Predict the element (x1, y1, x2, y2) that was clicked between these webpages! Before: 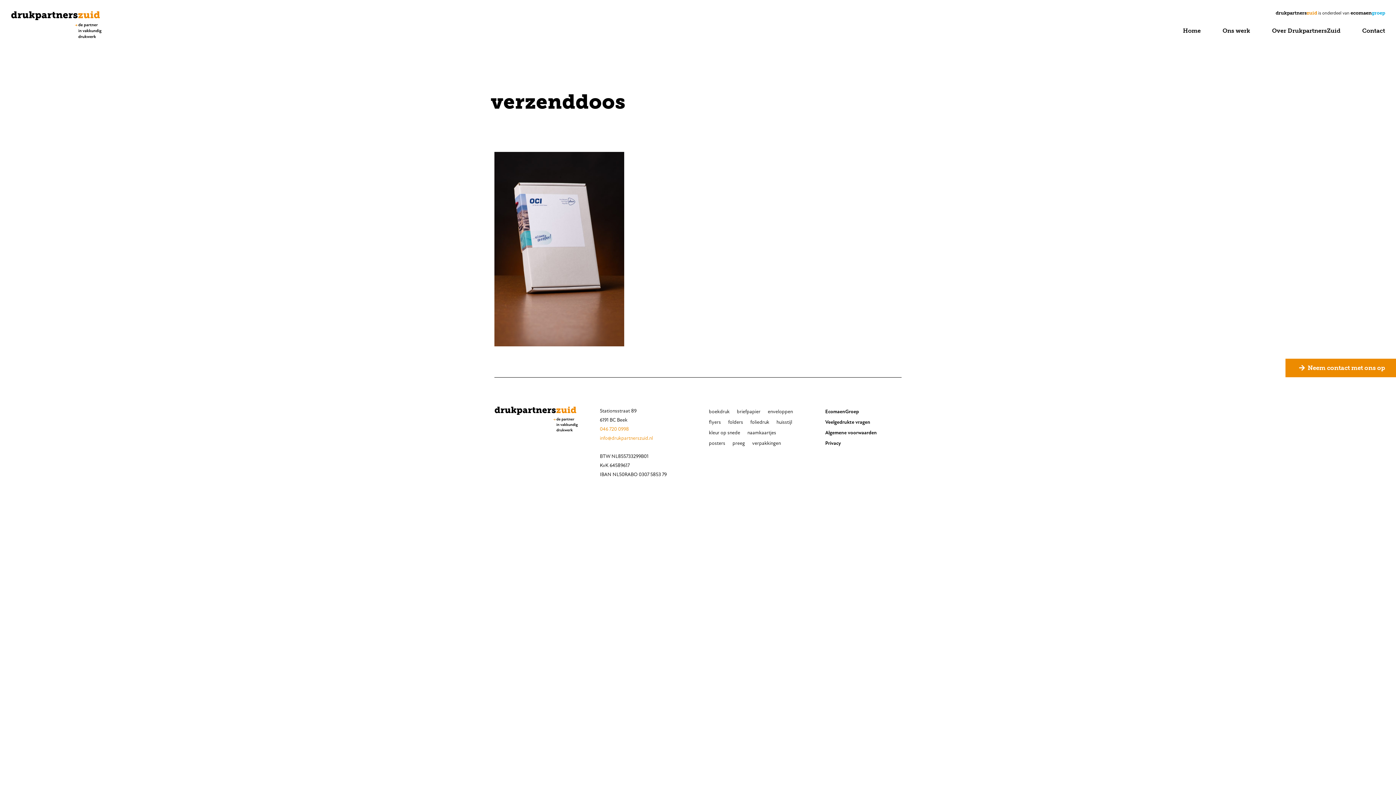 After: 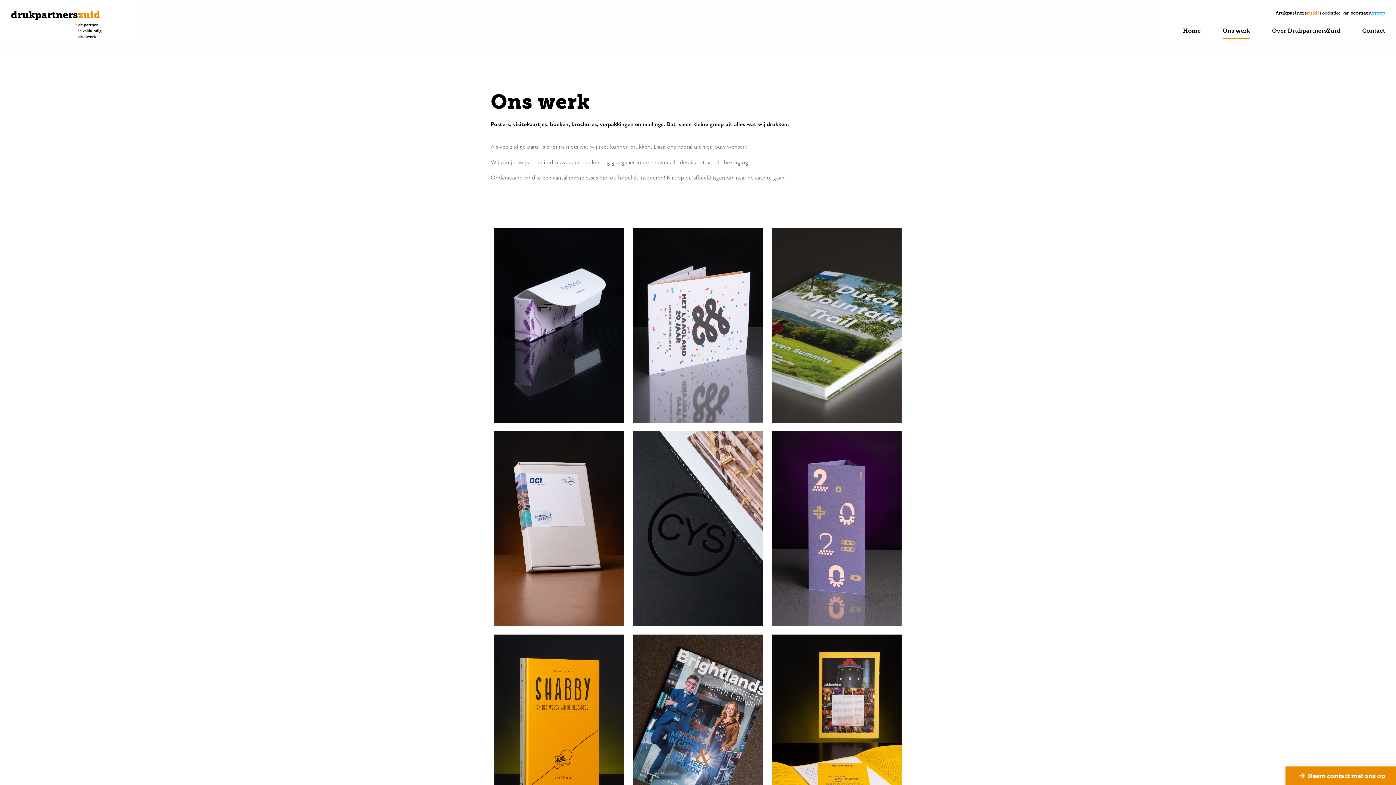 Action: label: Ons werk bbox: (1222, 22, 1250, 39)